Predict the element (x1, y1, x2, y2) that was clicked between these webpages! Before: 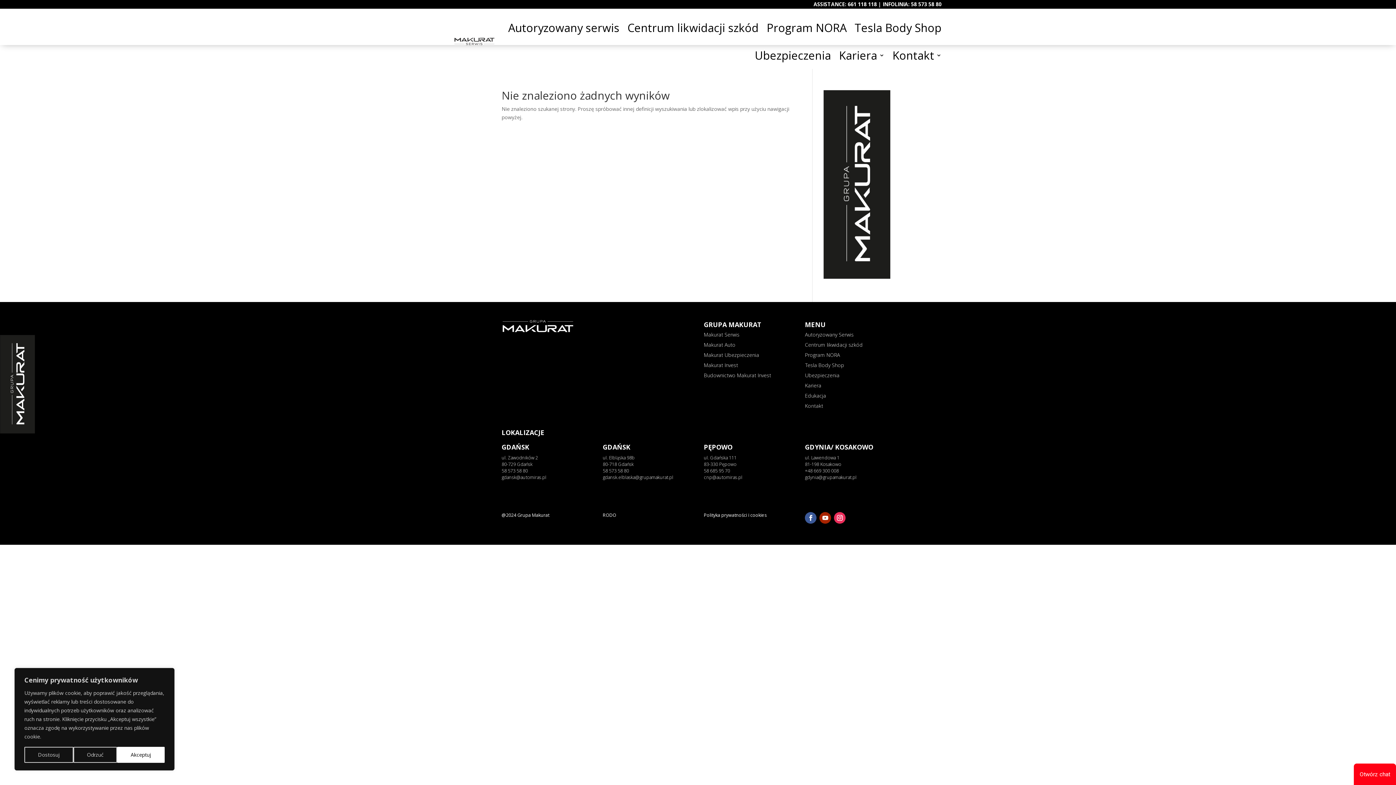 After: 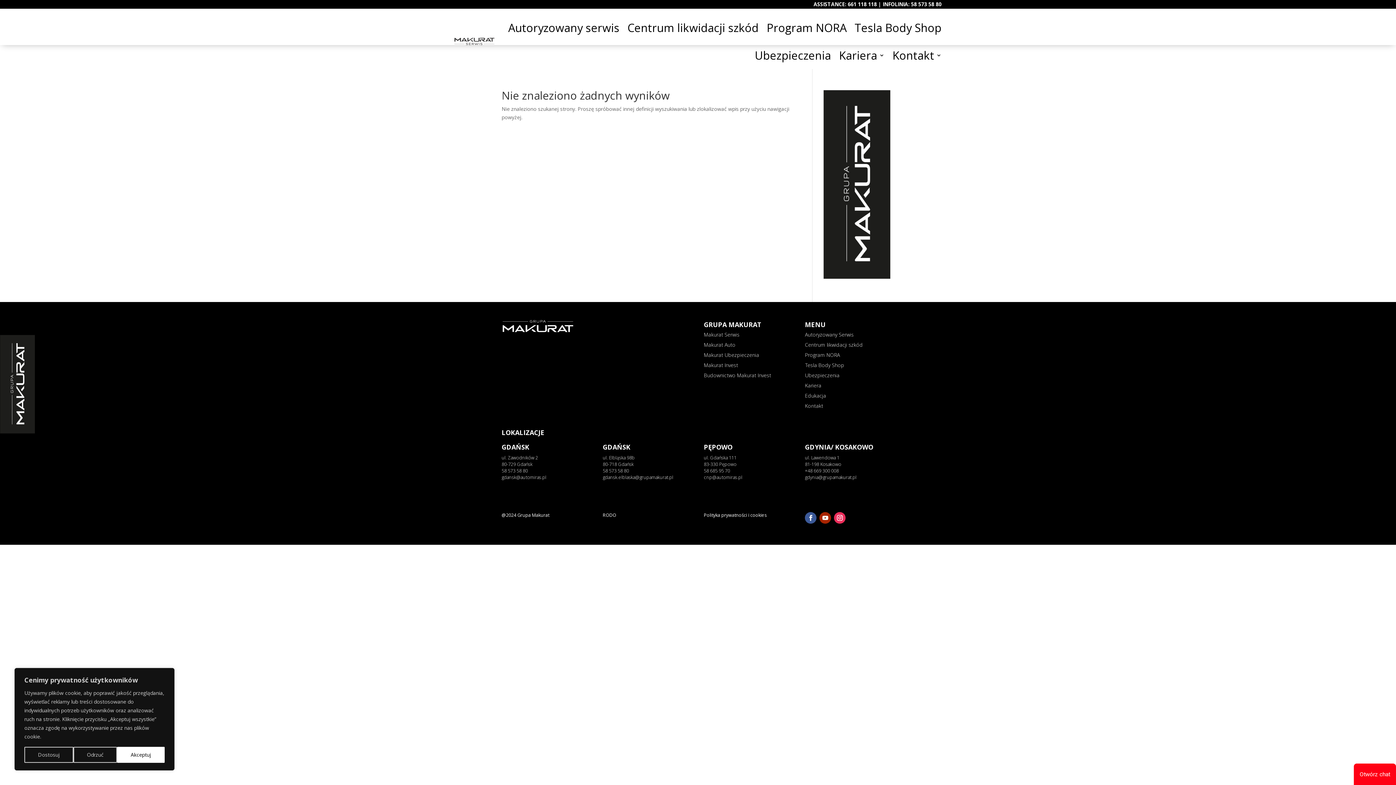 Action: bbox: (813, 0, 882, 7) label: ASSISTANCE: 661 118 118 | 